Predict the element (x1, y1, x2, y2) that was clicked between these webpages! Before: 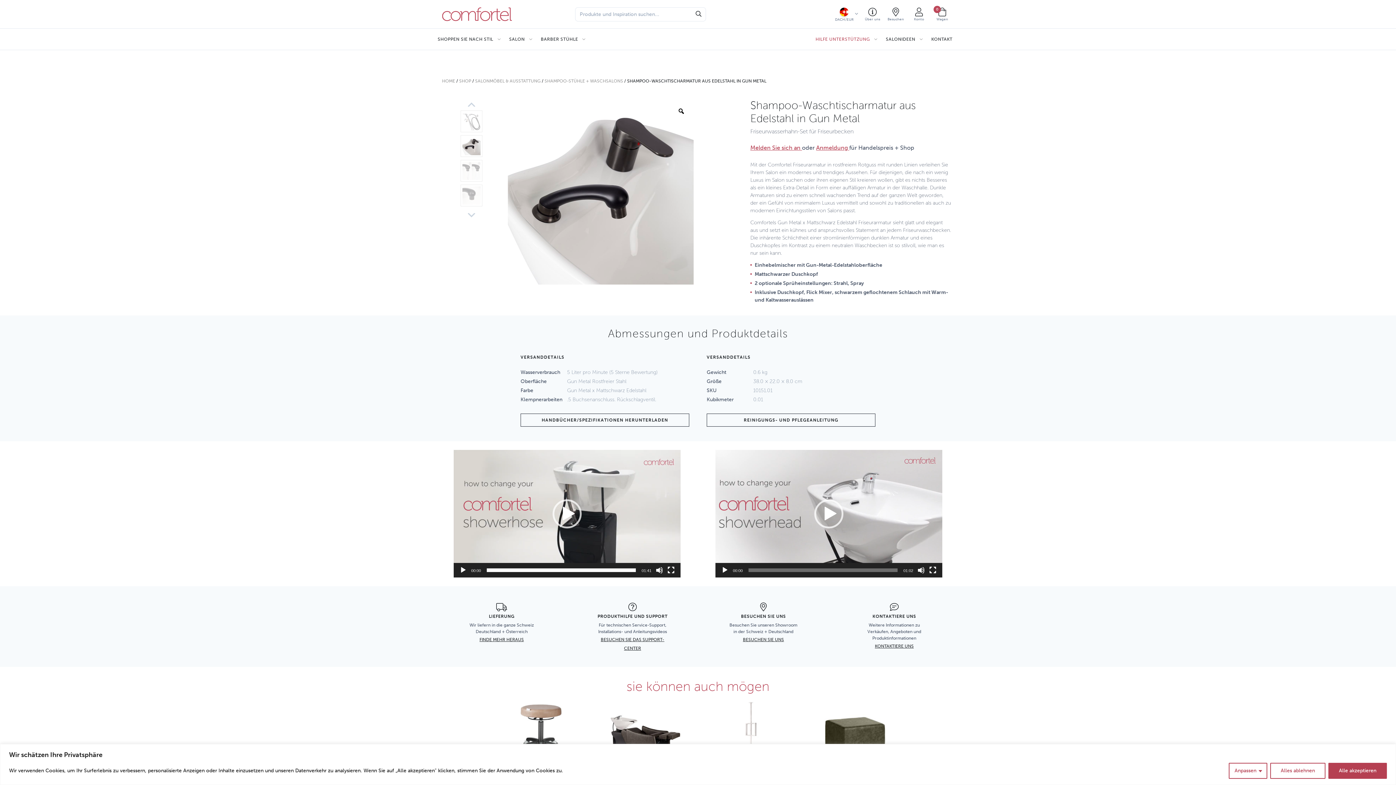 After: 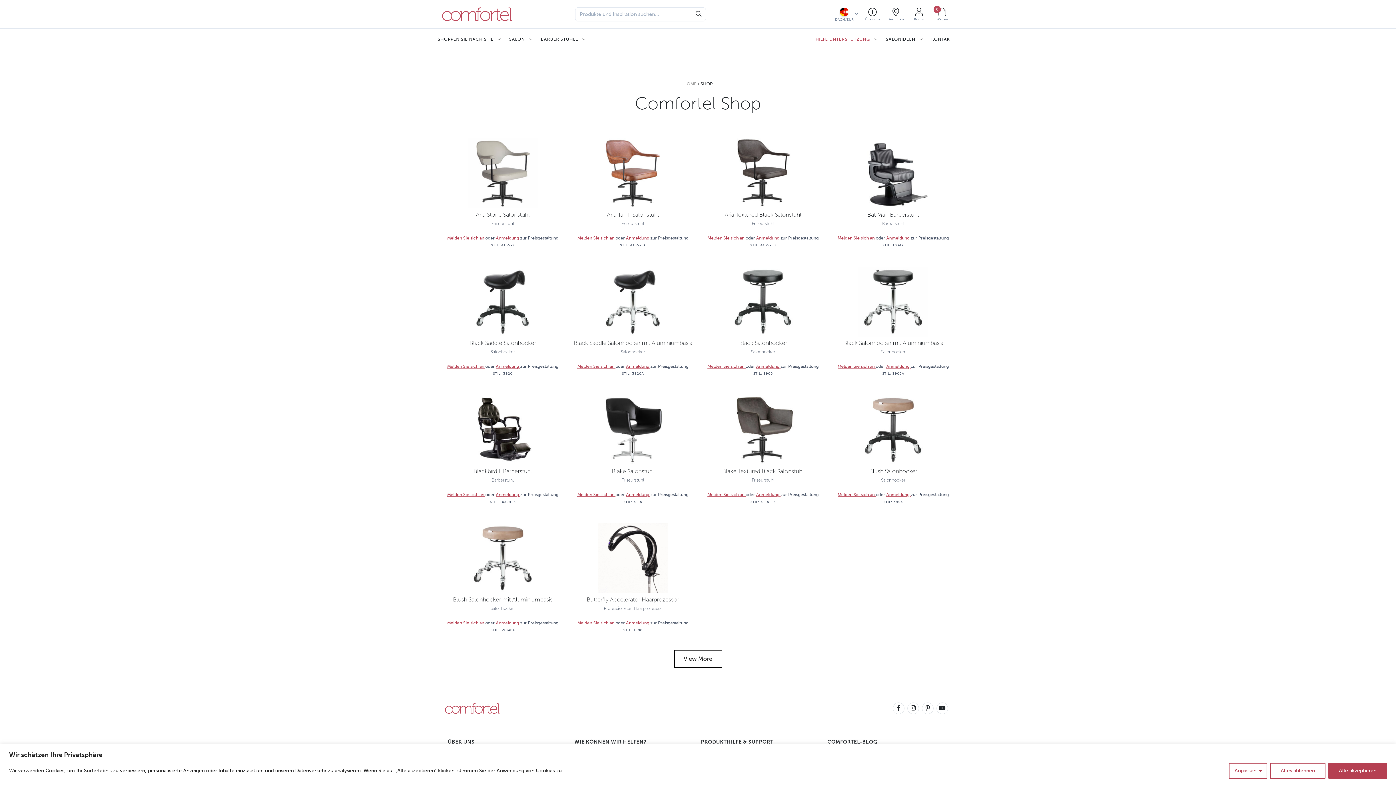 Action: bbox: (459, 78, 471, 83) label: SHOP